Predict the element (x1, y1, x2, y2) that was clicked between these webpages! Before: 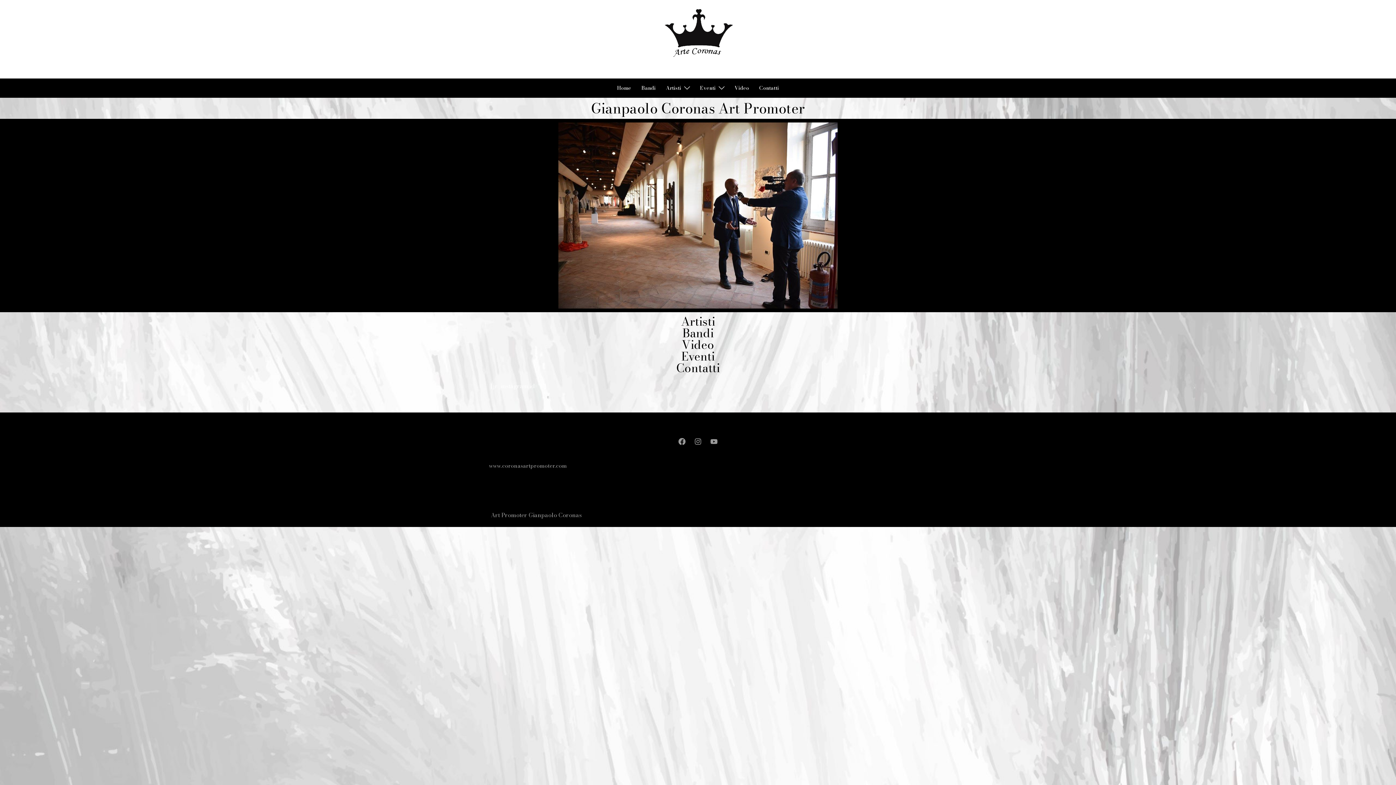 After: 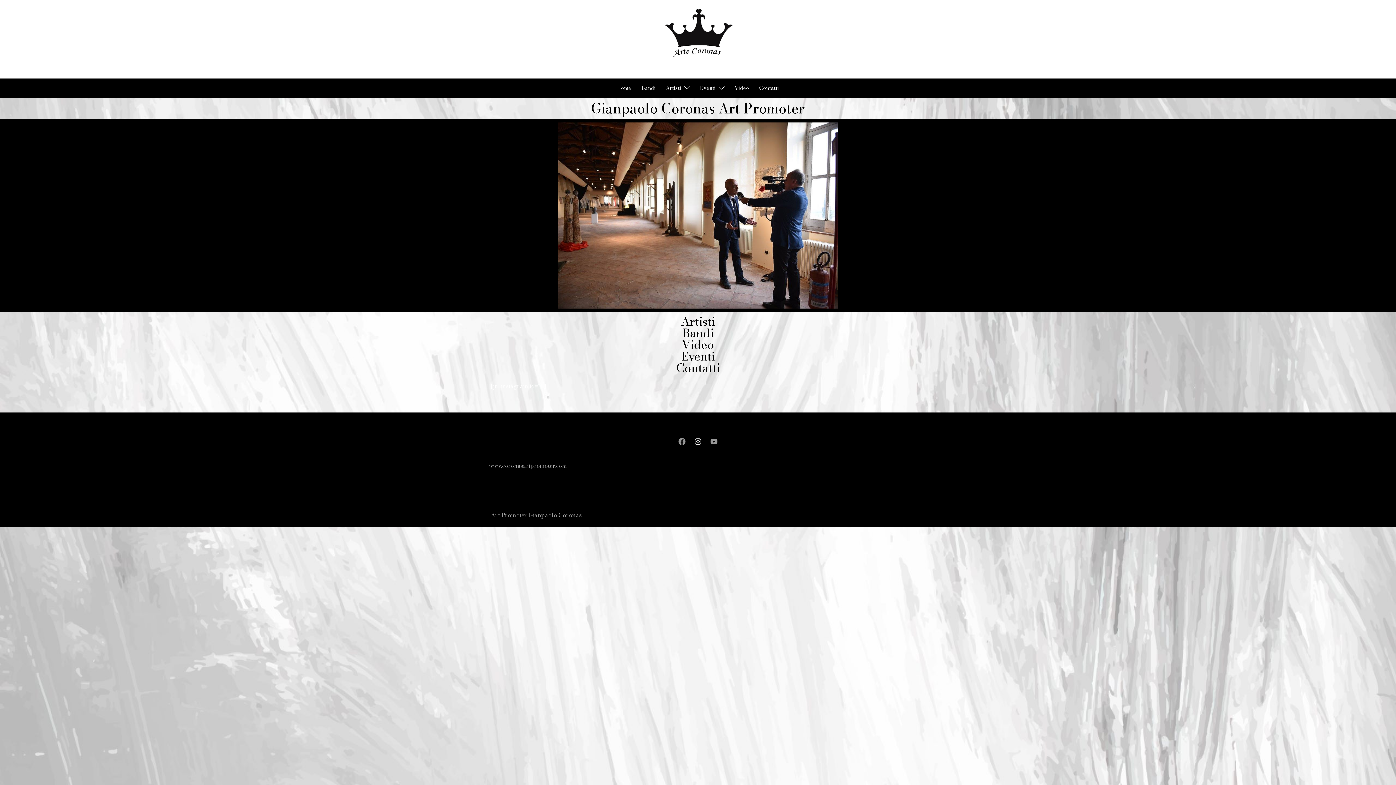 Action: label: Instagram bbox: (690, 434, 705, 449)